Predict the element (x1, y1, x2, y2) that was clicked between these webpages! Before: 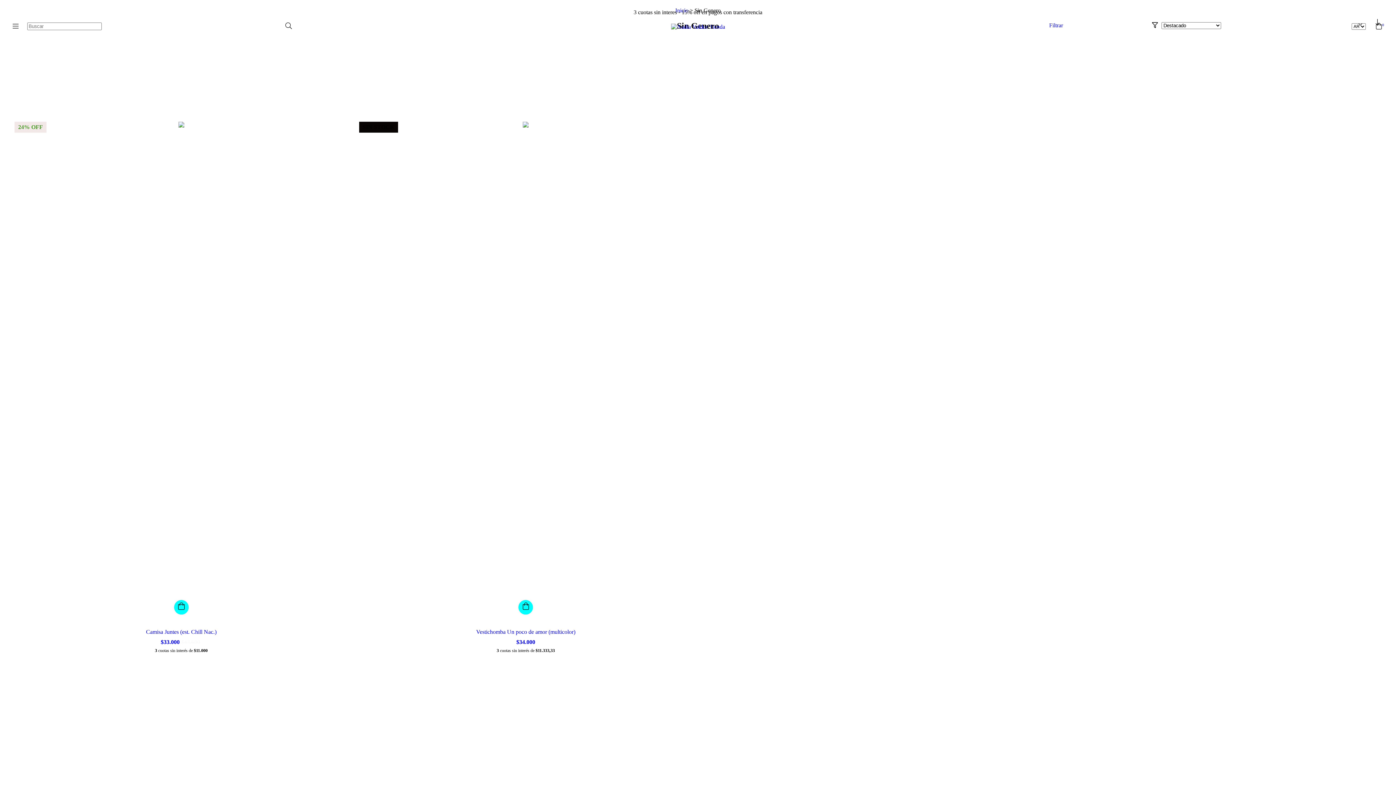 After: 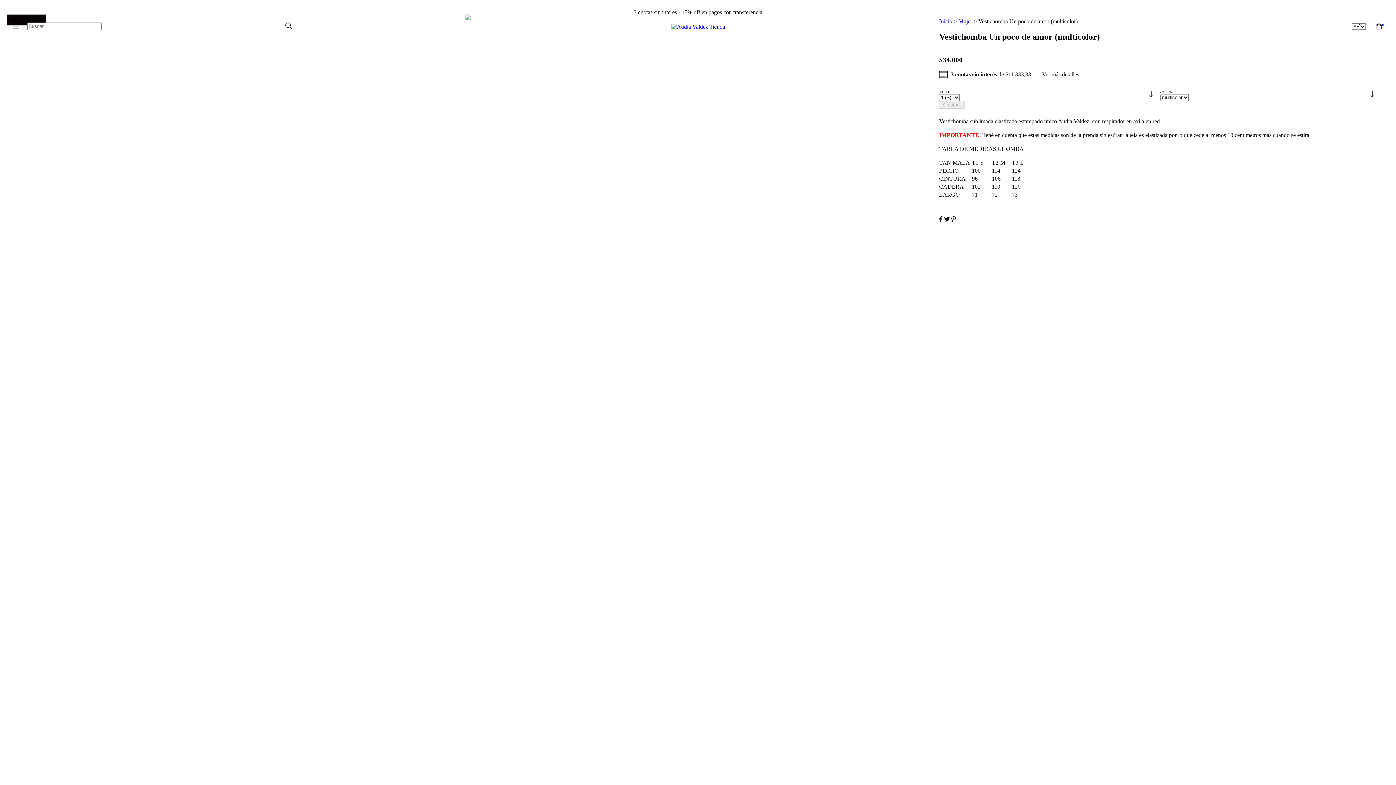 Action: bbox: (360, 628, 690, 645) label: Vestichomba Un poco de amor (multicolor)
$34.000